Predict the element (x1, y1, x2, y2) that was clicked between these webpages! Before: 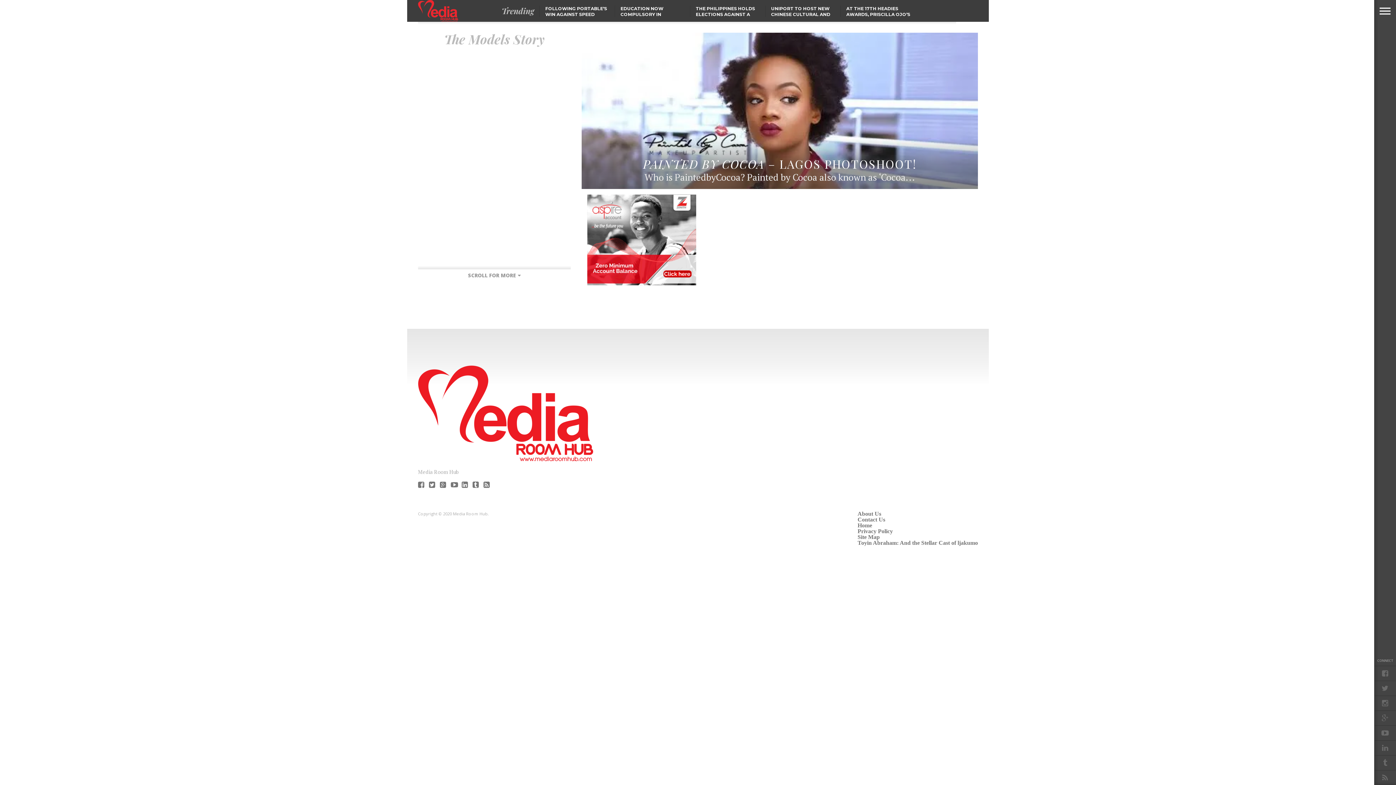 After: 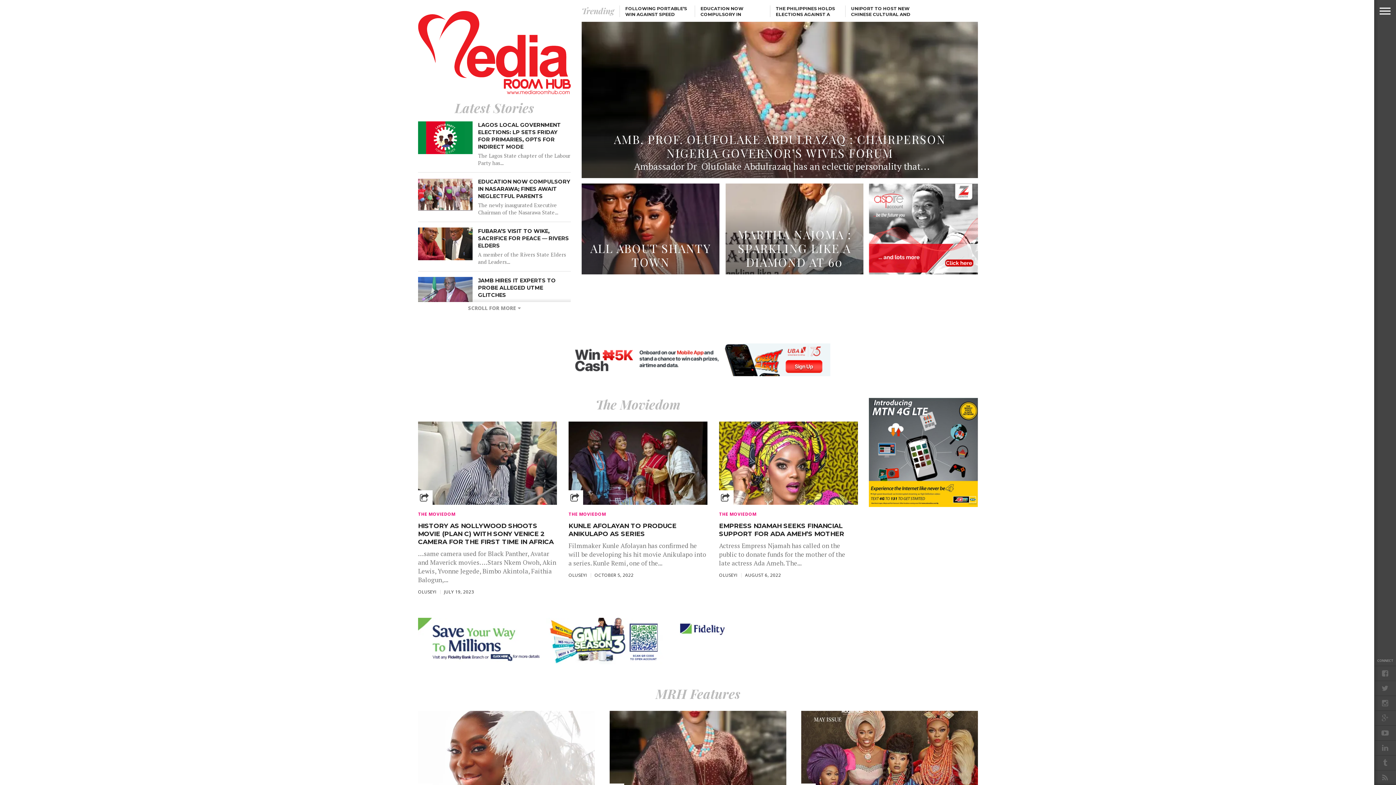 Action: bbox: (418, 16, 458, 22)